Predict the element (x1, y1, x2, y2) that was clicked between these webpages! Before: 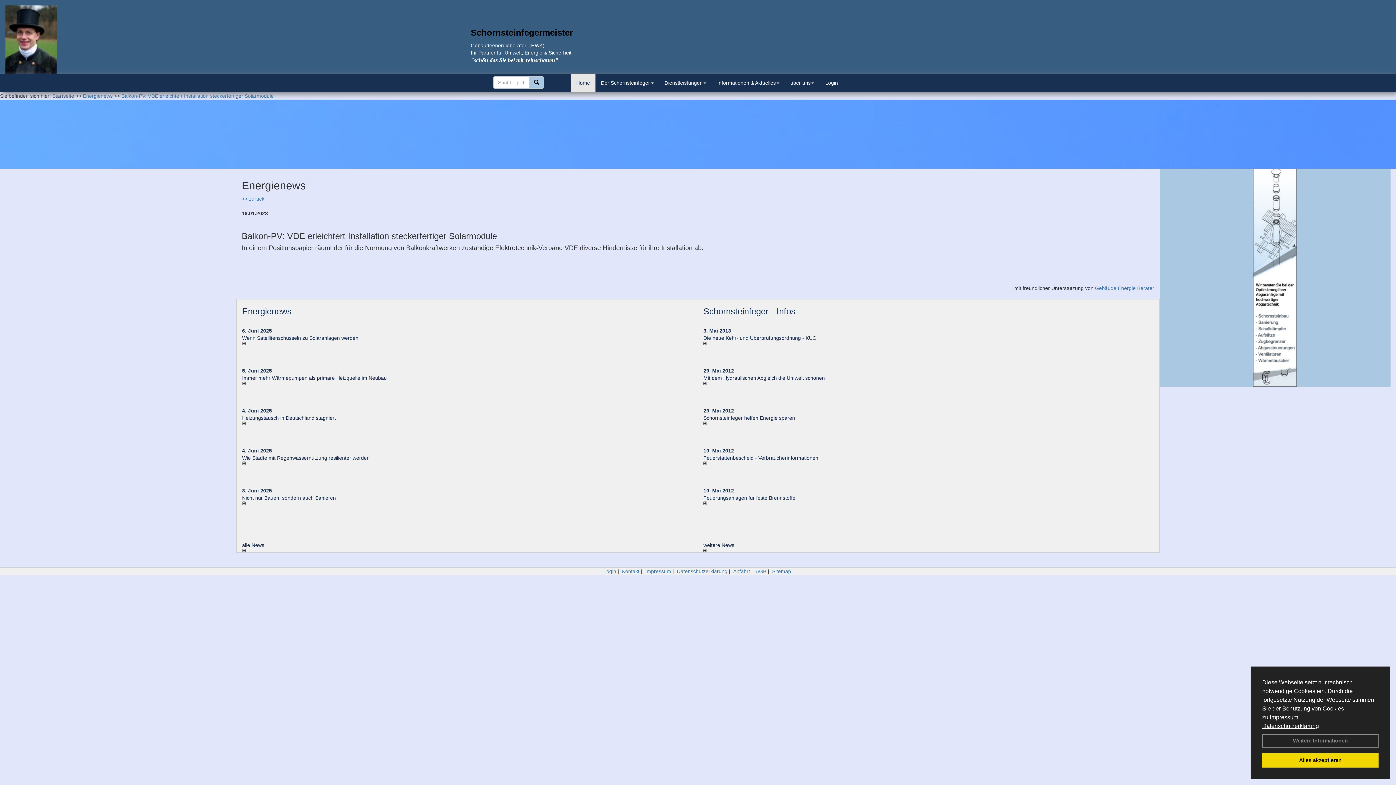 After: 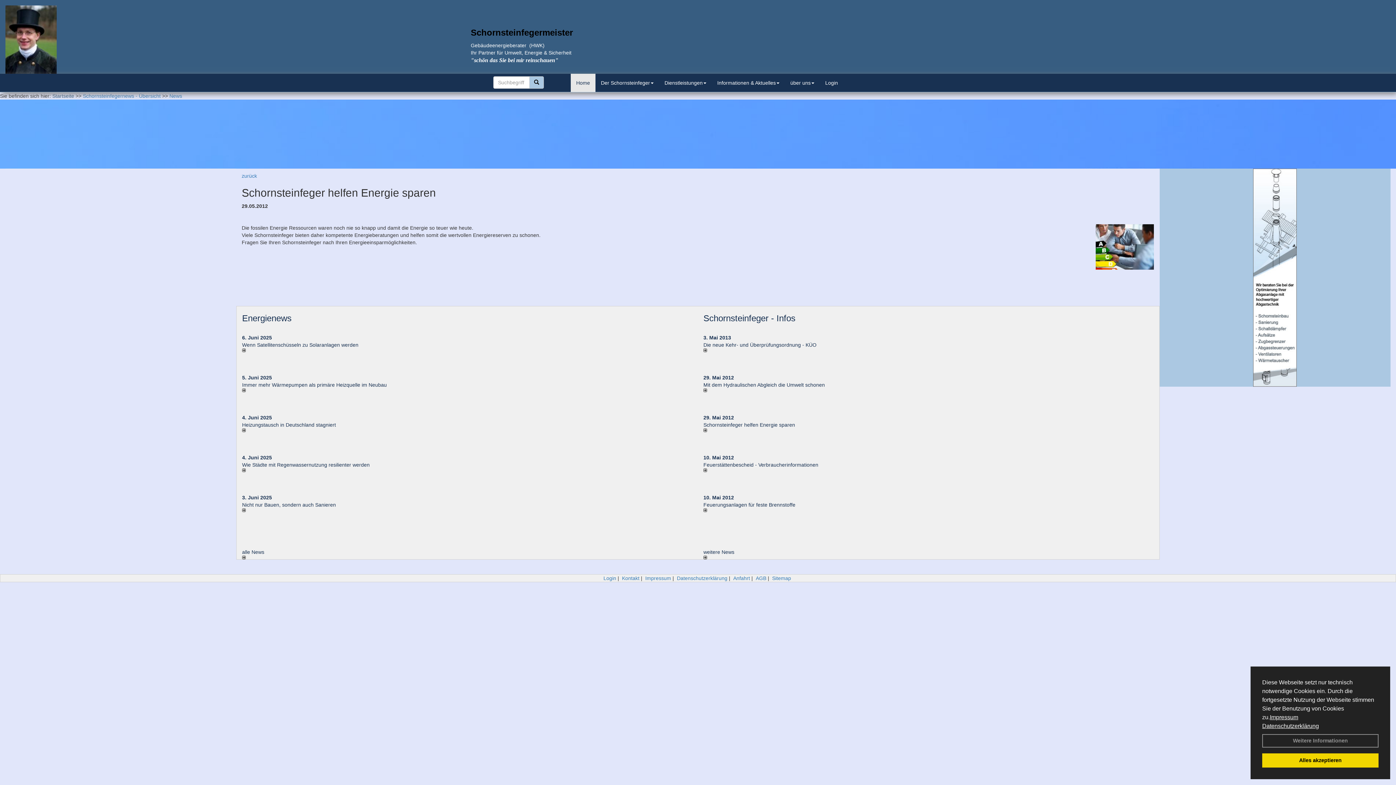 Action: label: 29. Mai 2012 bbox: (703, 408, 734, 413)